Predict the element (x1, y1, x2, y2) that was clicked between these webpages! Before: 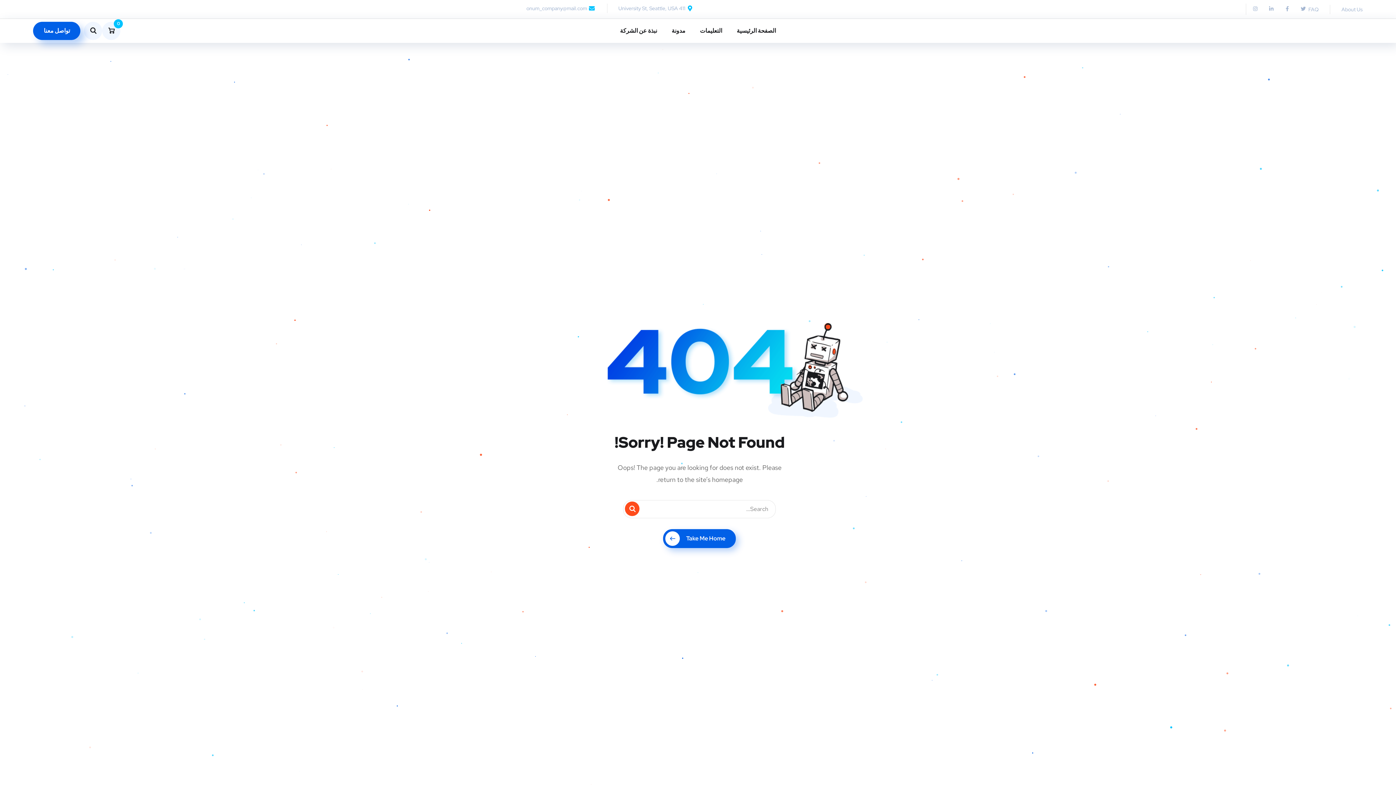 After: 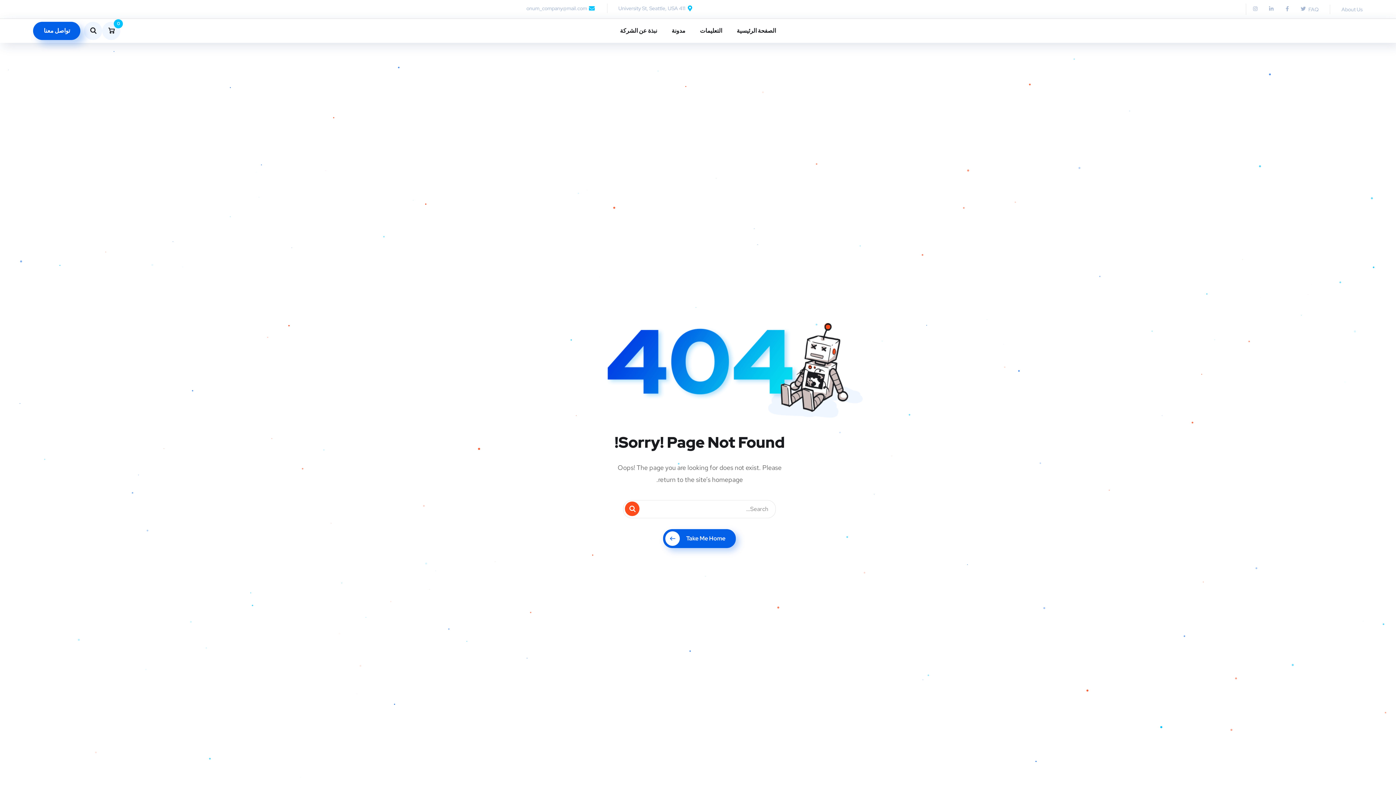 Action: bbox: (618, 3, 694, 13) label: 411 University St, Seattle, USA